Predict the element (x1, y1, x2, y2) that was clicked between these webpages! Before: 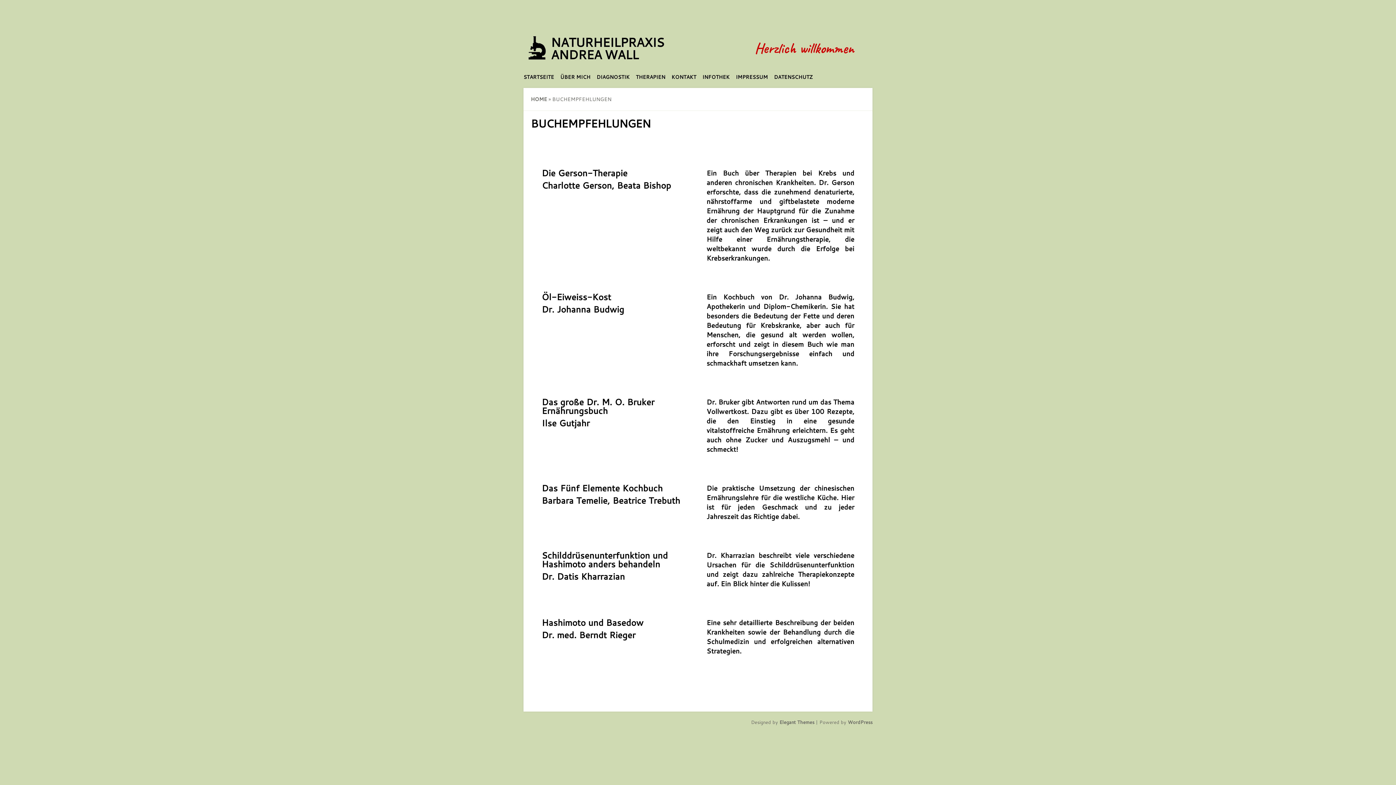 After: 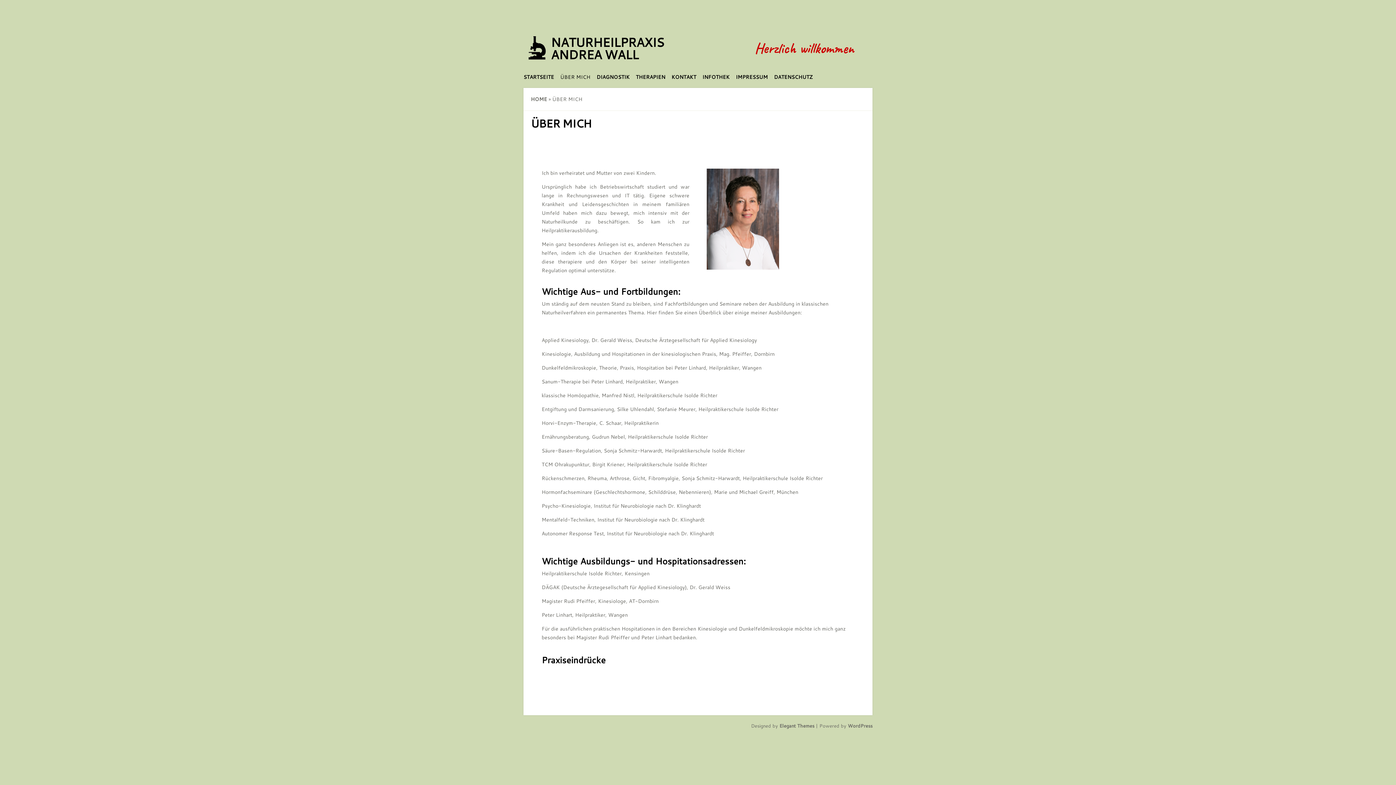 Action: label: ÜBER MICH bbox: (560, 73, 590, 88)